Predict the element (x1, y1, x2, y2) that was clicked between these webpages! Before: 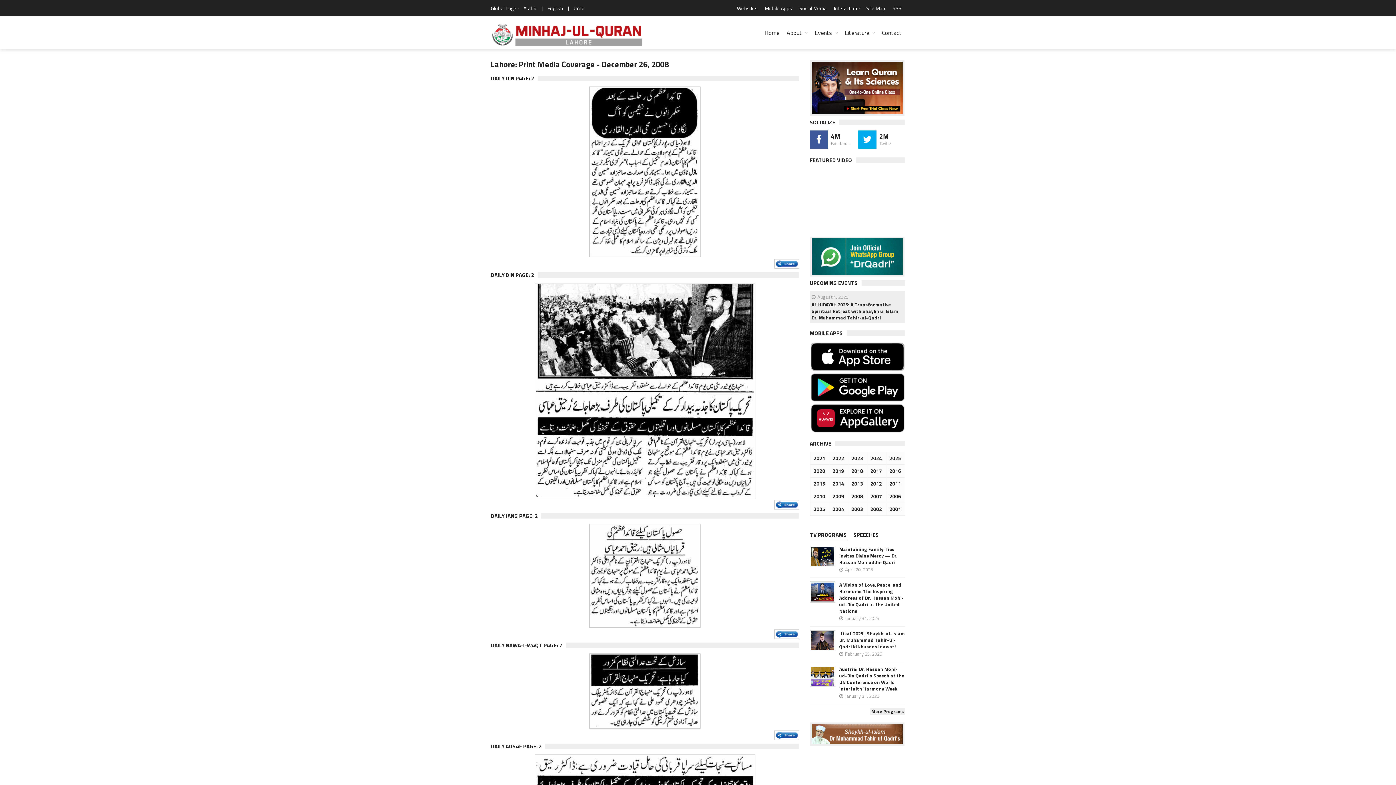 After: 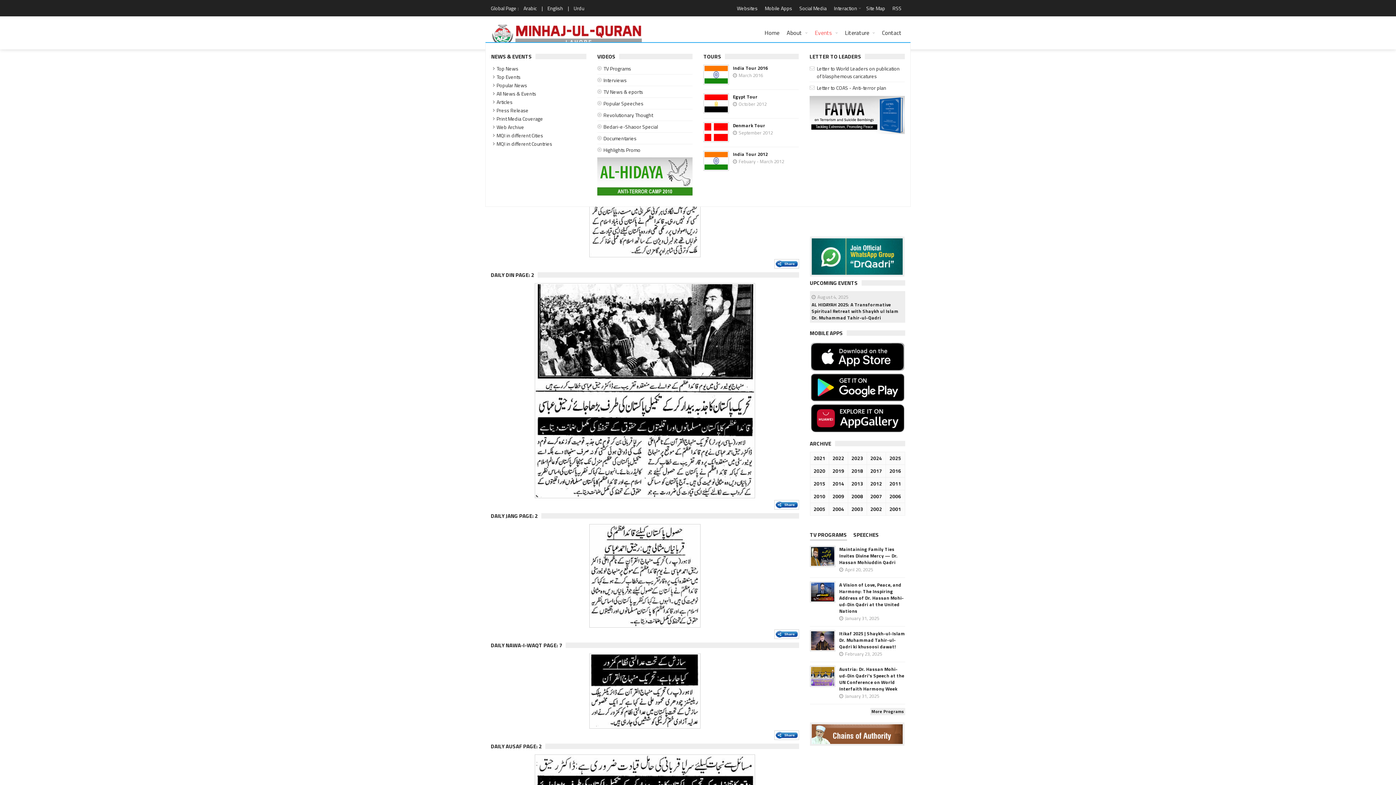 Action: label: Events bbox: (811, 23, 841, 42)